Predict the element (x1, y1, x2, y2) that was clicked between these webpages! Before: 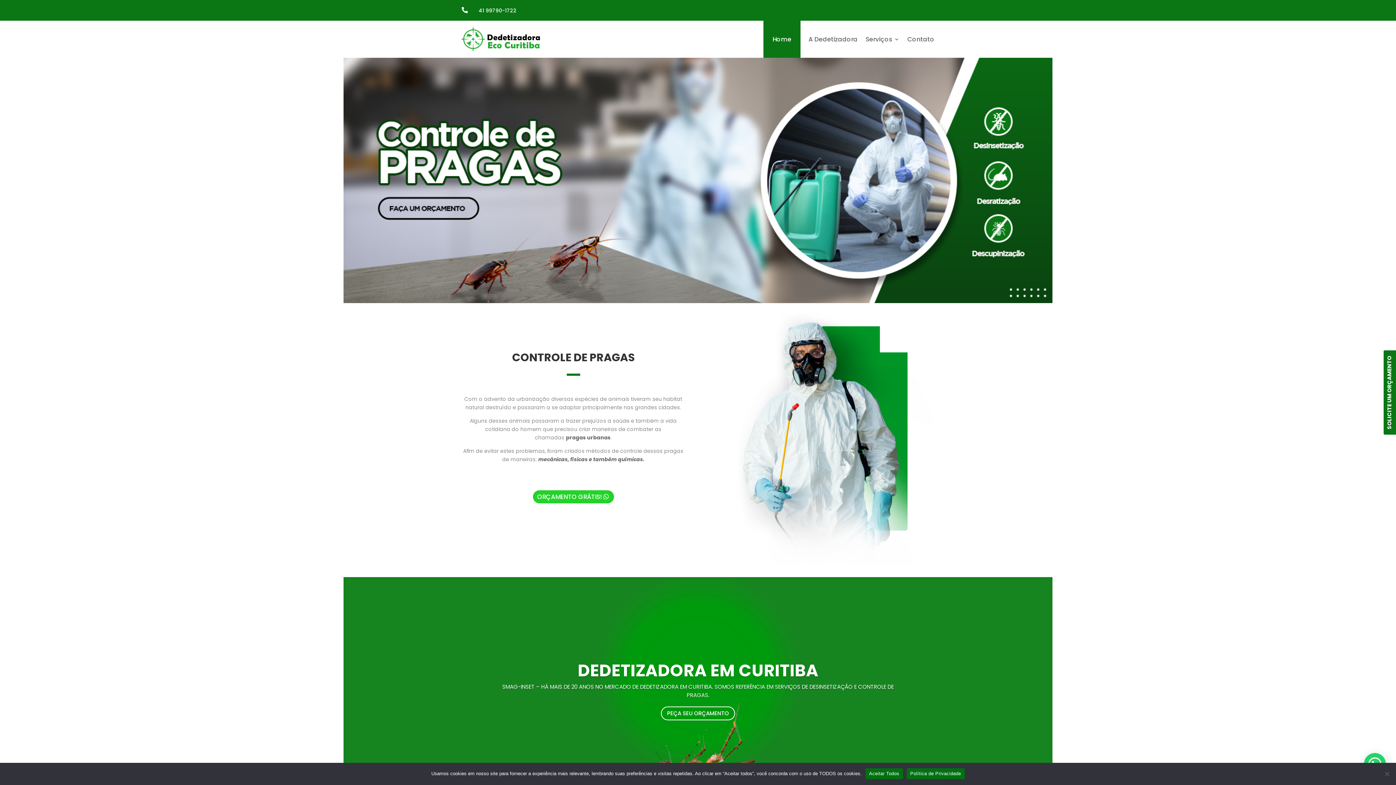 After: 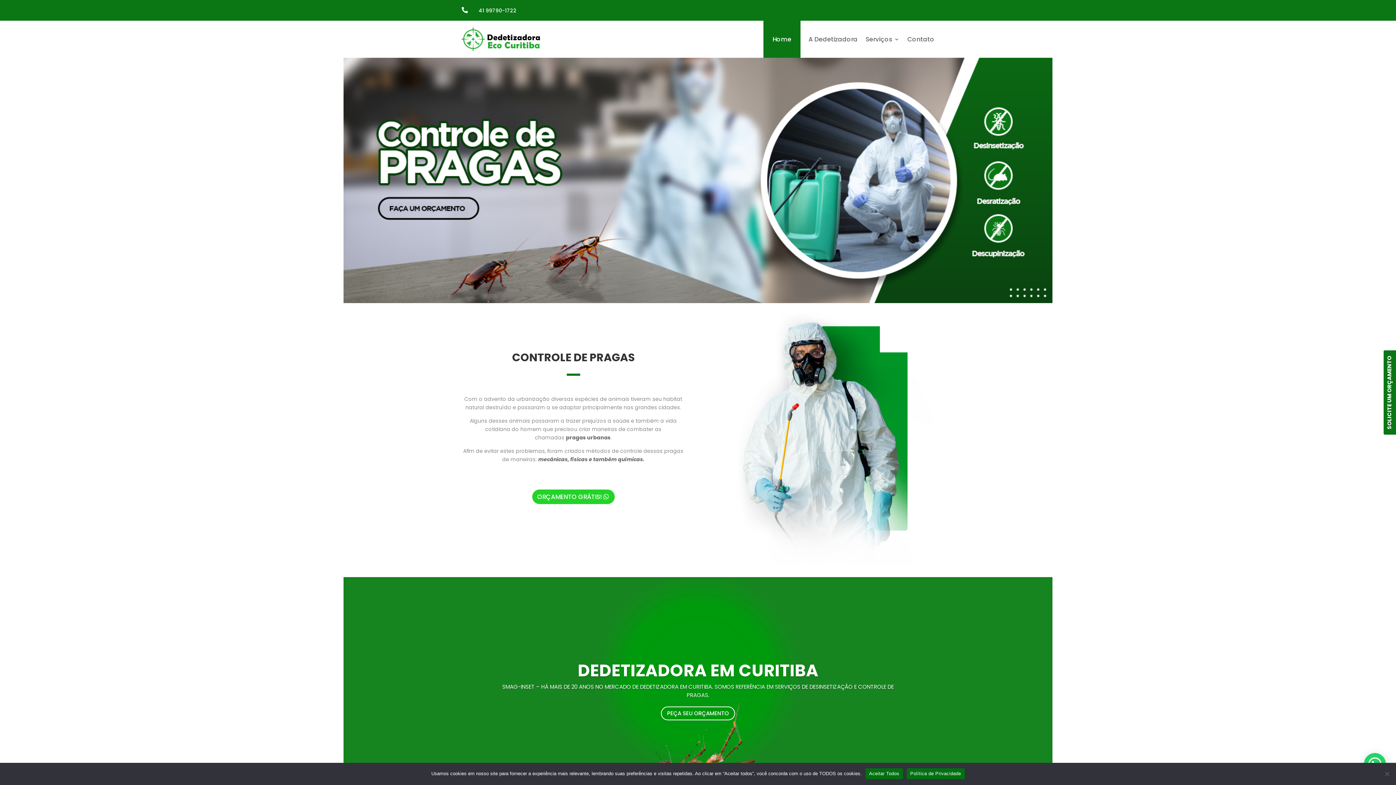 Action: bbox: (532, 489, 614, 504) label: ORÇAMENTO GRÁTIS!